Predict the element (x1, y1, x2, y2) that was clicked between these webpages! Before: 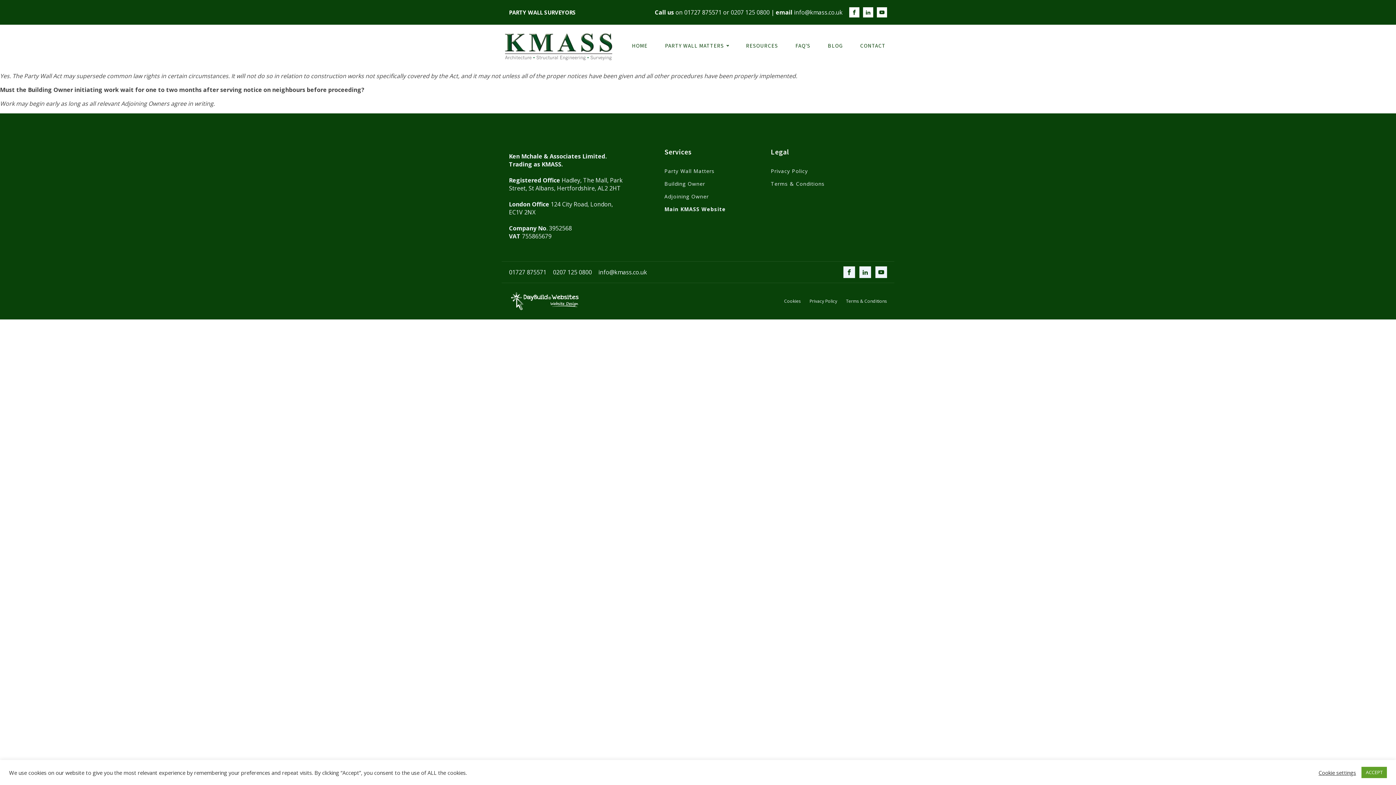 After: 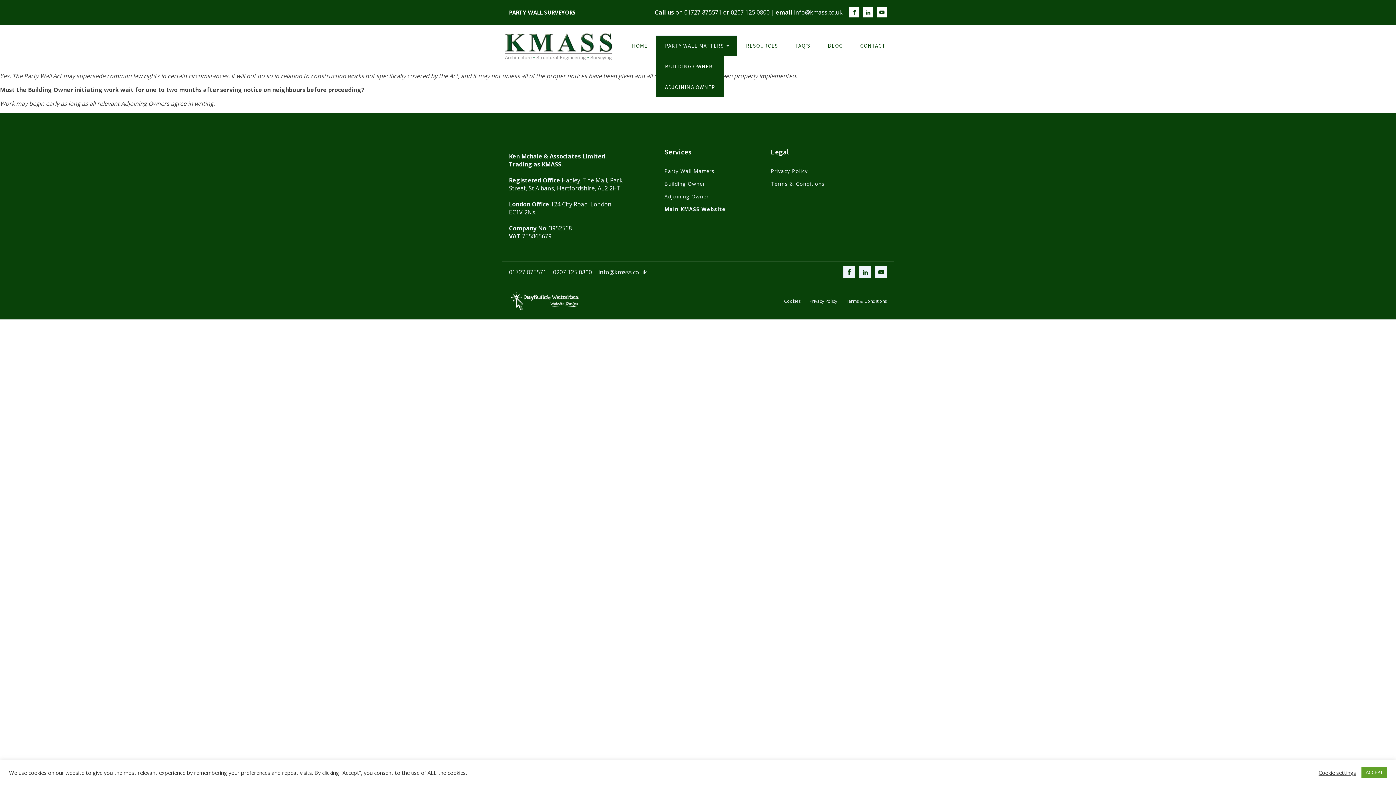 Action: label: PARTY WALL MATTERS bbox: (656, 35, 737, 55)